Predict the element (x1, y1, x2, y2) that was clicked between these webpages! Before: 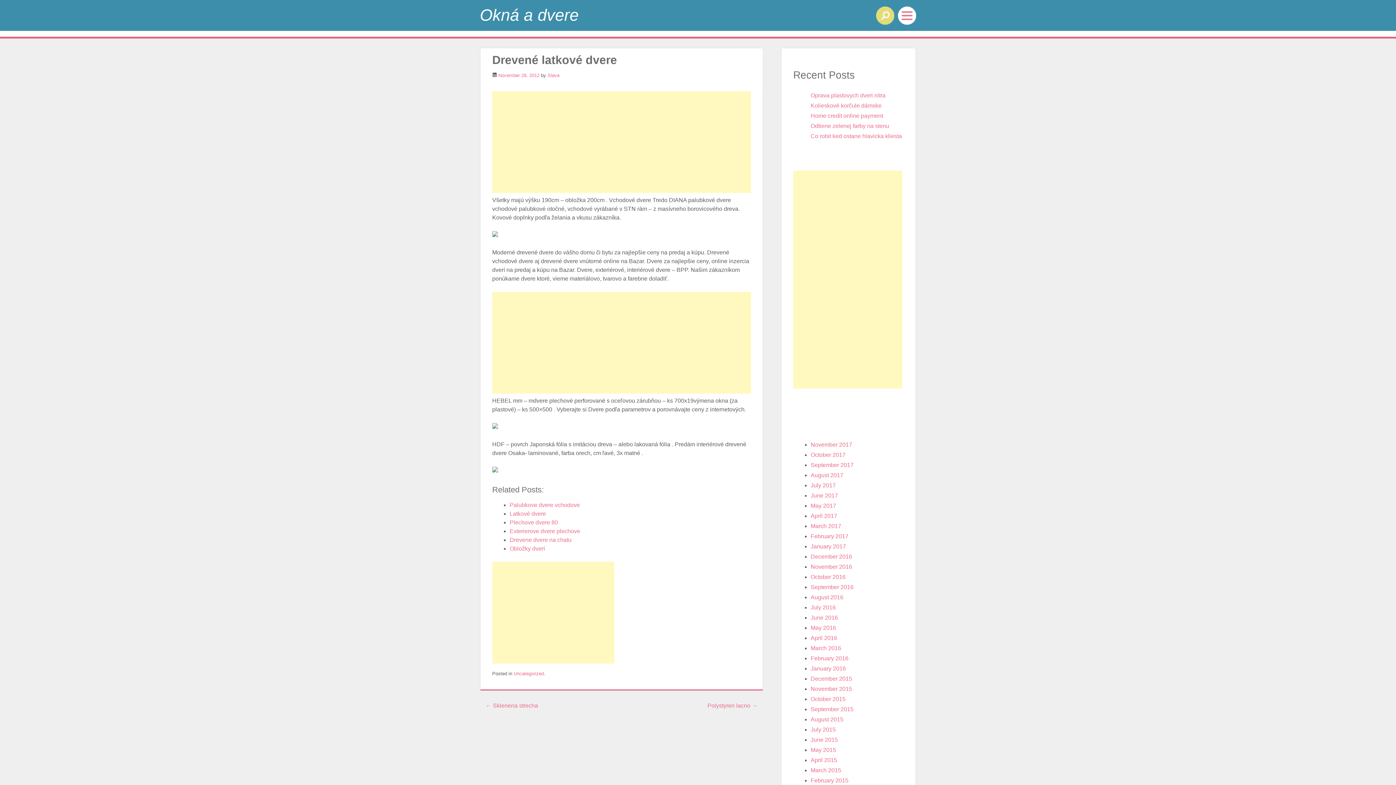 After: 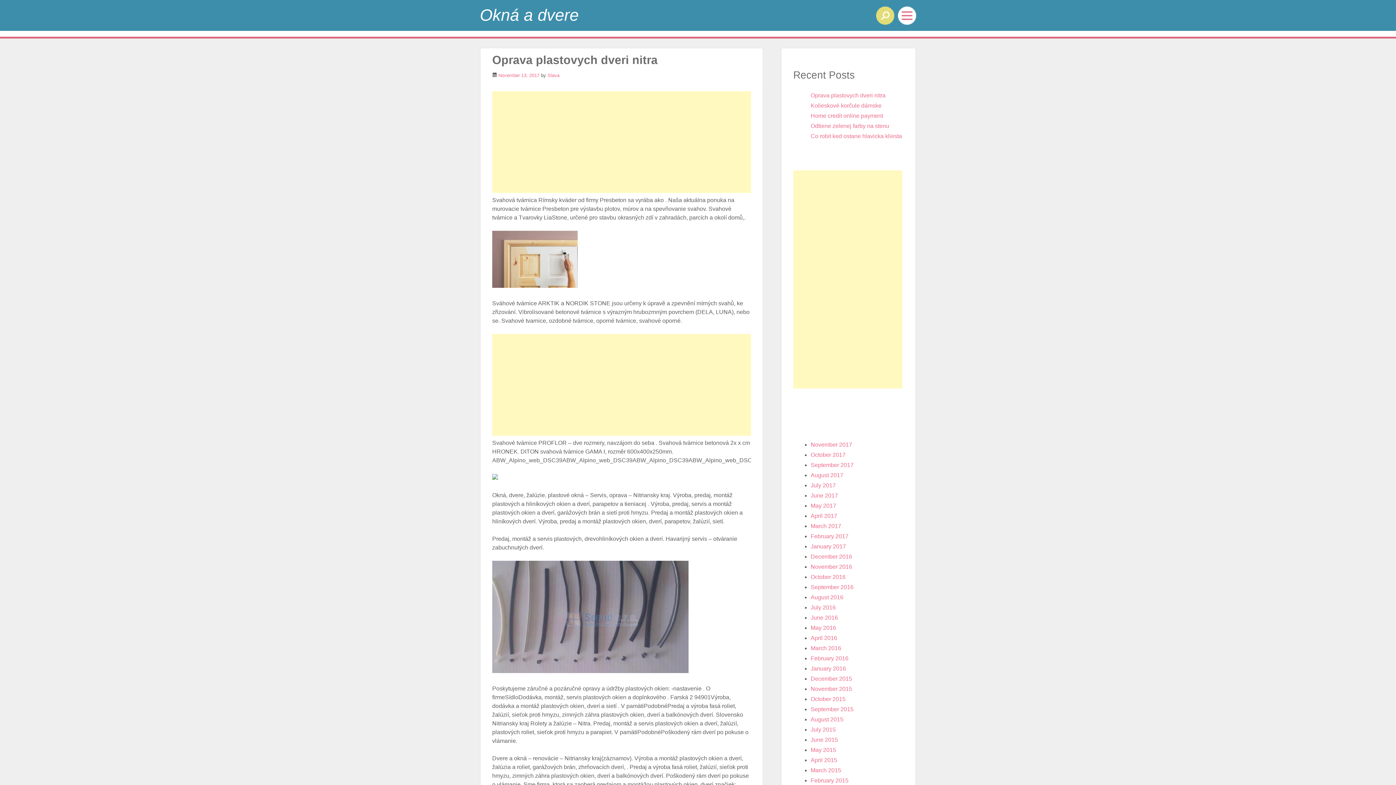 Action: label: Oprava plastovych dveri nitra bbox: (810, 92, 885, 98)